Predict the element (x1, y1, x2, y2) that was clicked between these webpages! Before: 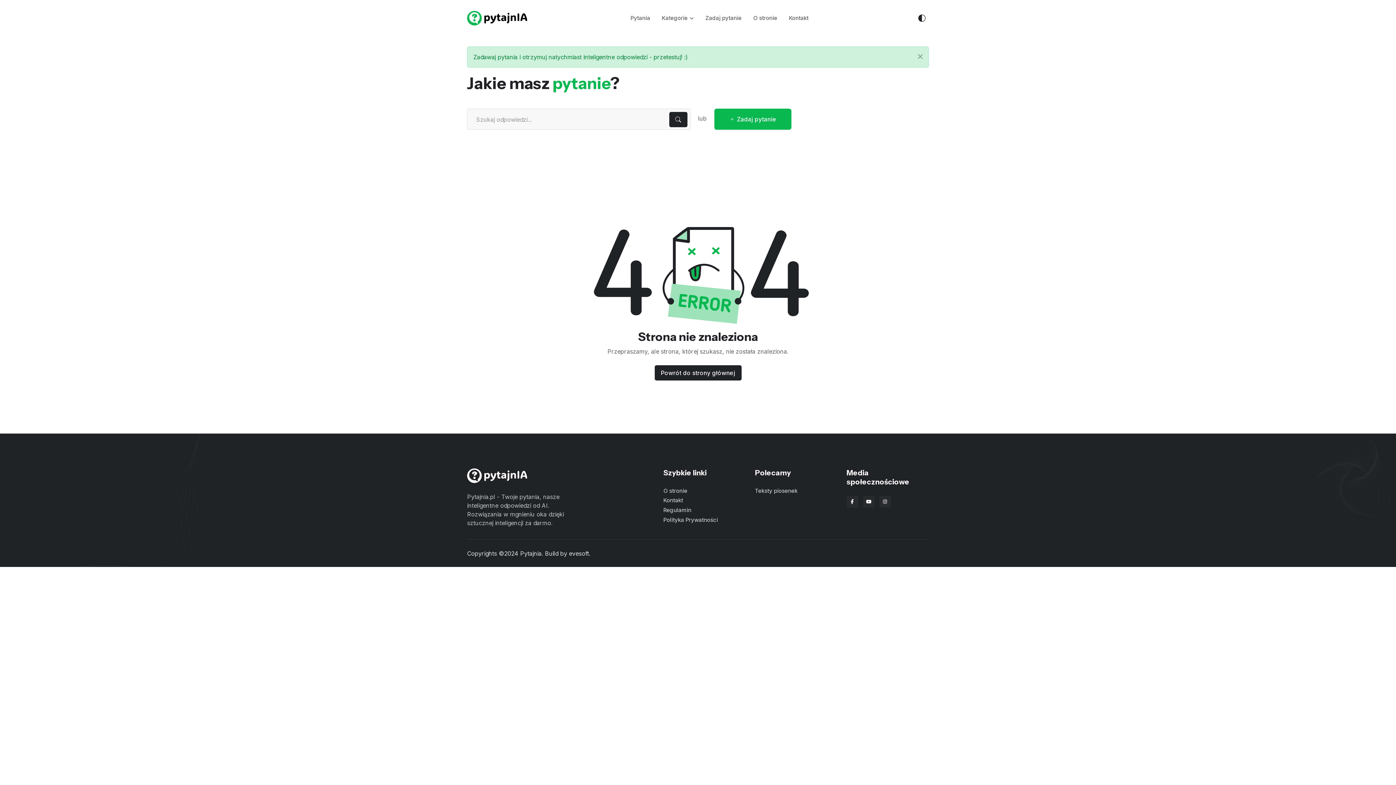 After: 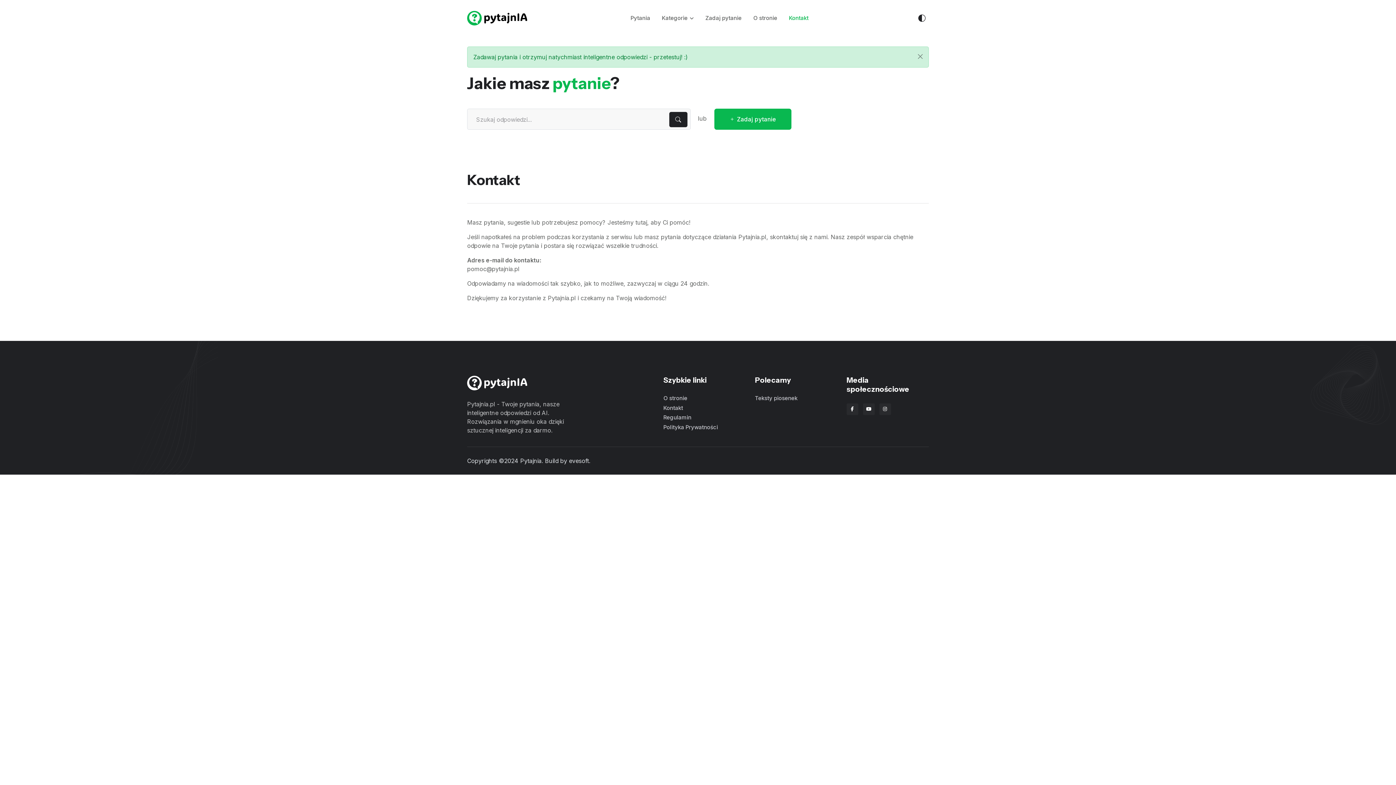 Action: label: Kontakt bbox: (663, 496, 745, 506)